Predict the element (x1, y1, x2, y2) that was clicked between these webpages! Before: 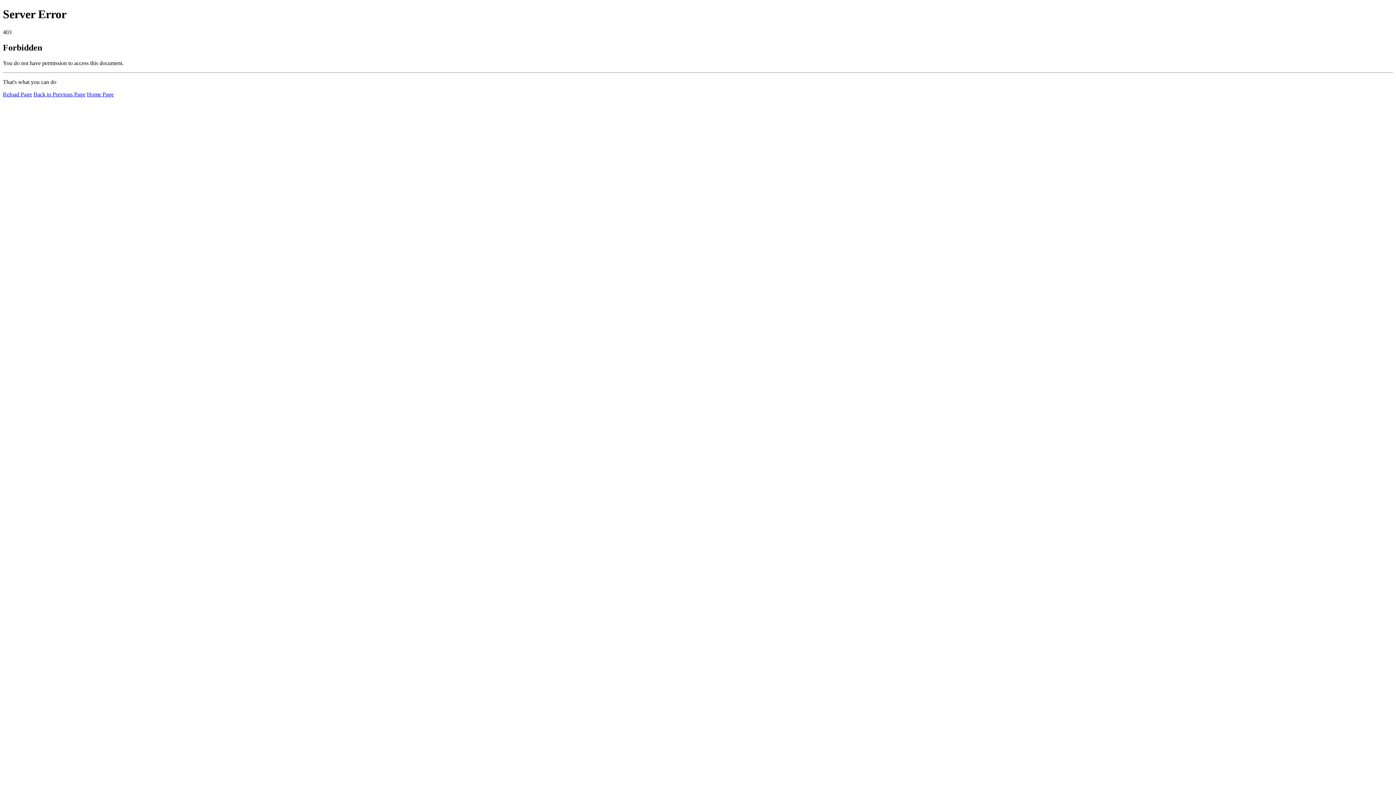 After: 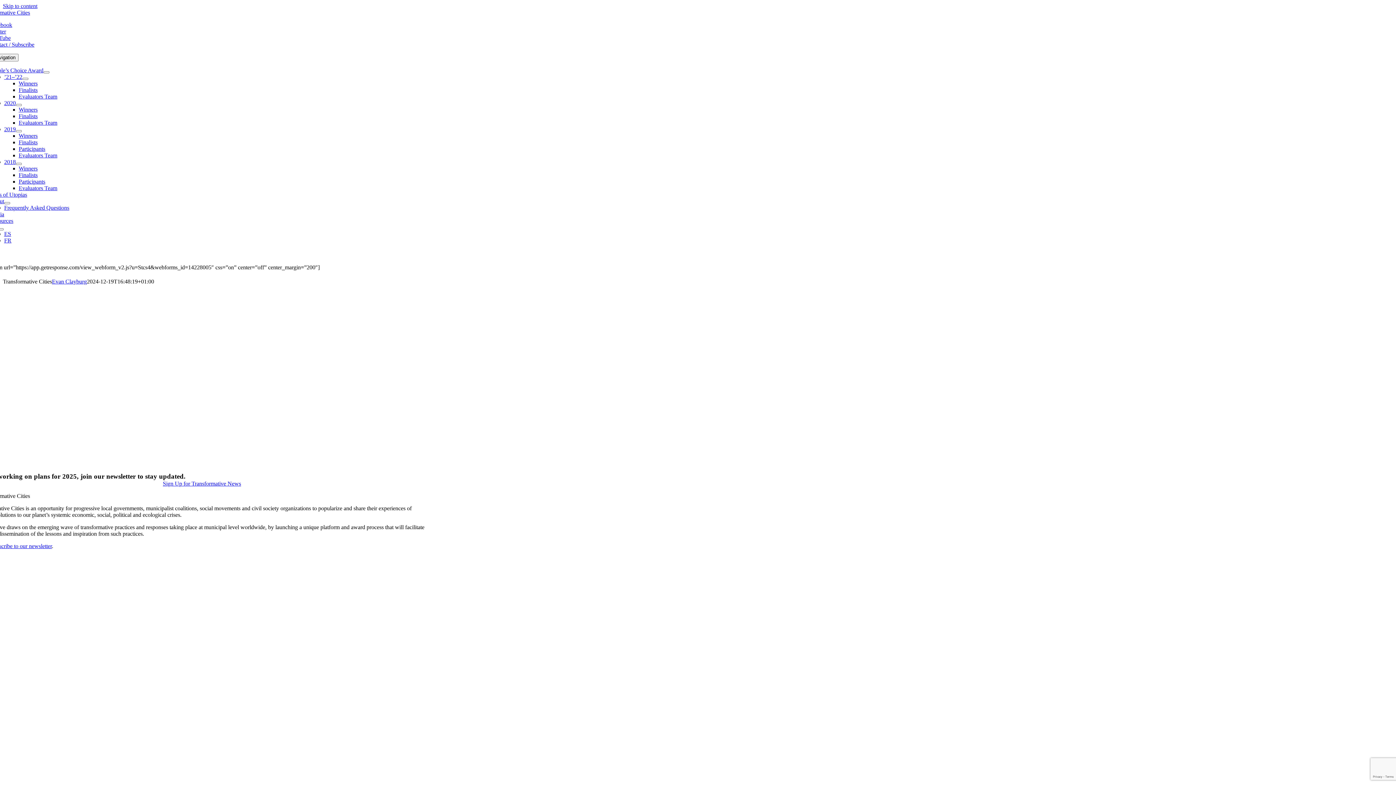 Action: label: Home Page bbox: (86, 91, 113, 97)